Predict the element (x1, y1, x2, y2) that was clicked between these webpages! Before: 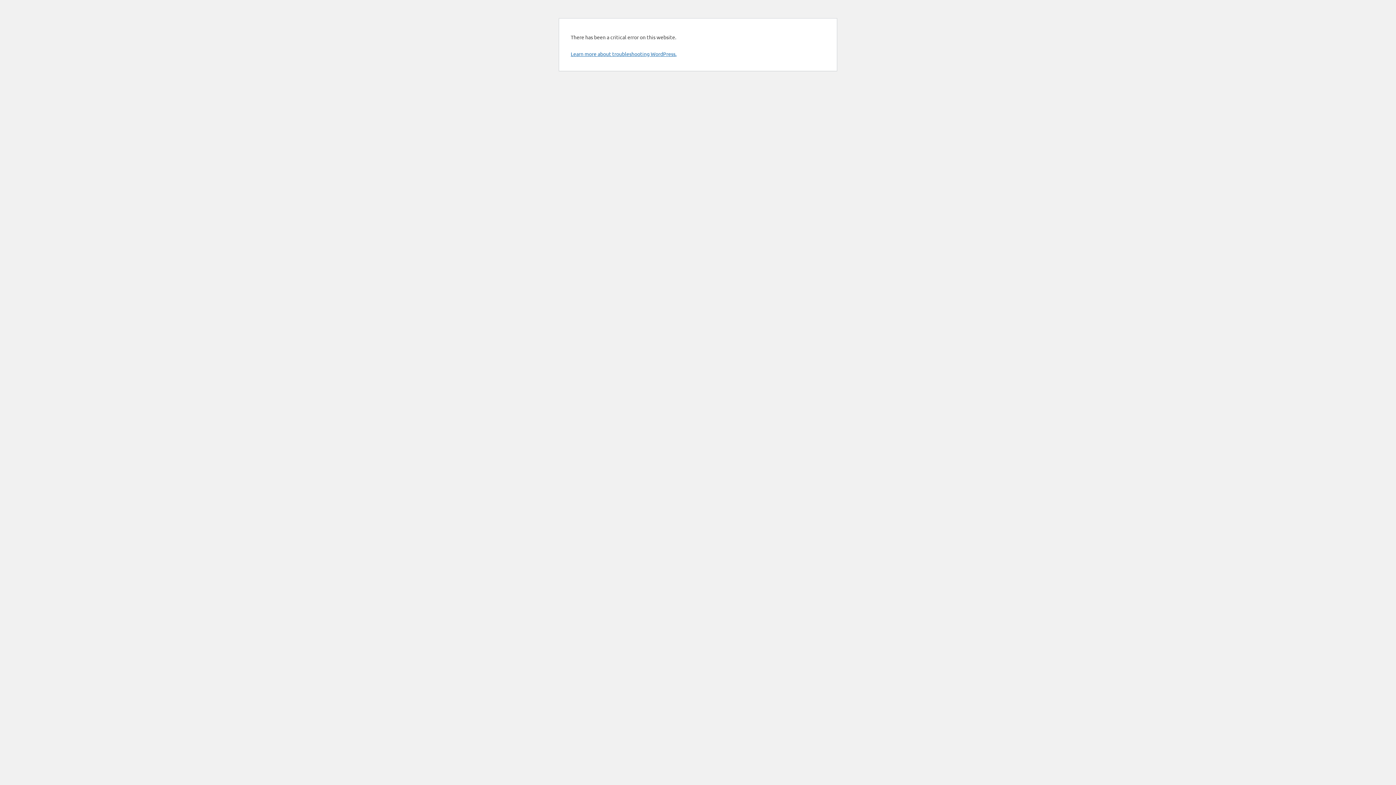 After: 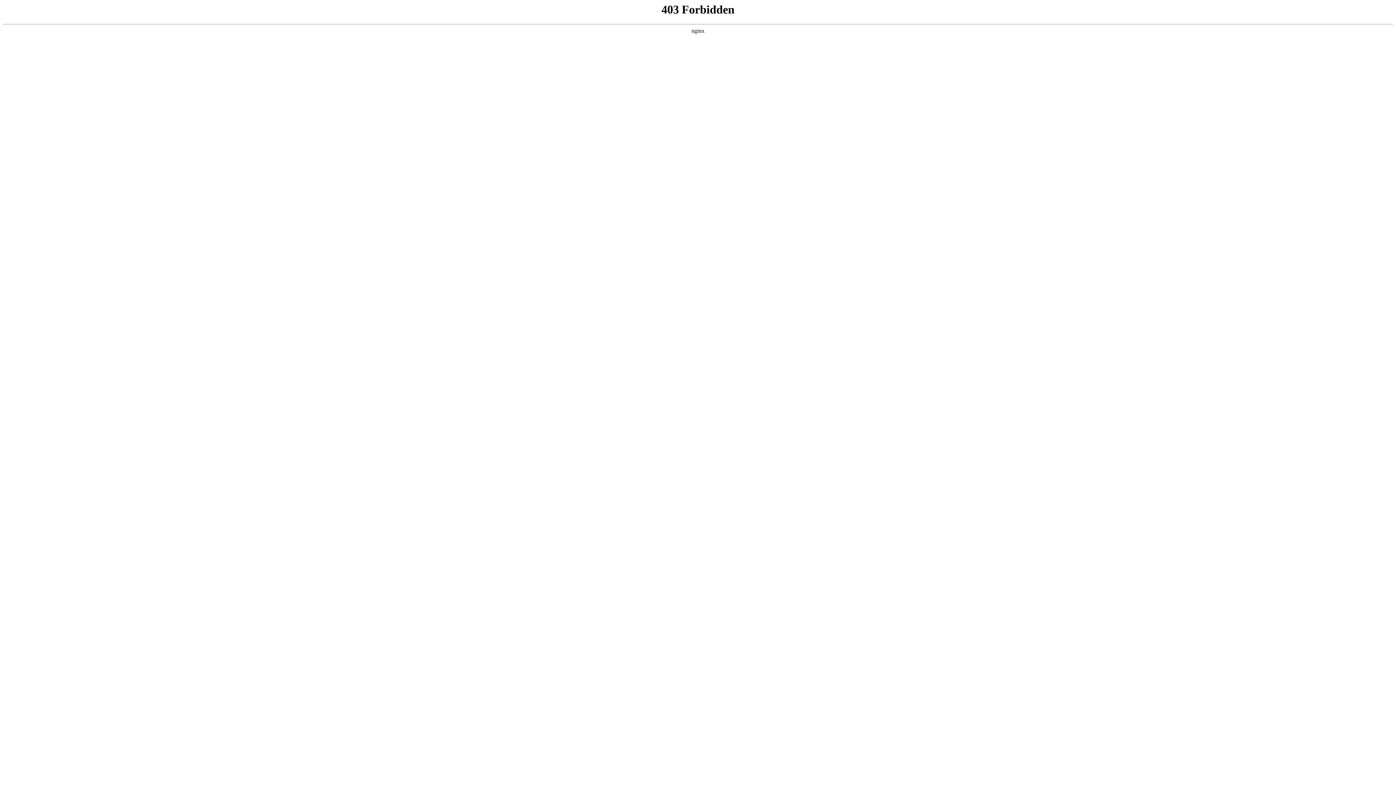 Action: bbox: (570, 50, 676, 57) label: Learn more about troubleshooting WordPress.